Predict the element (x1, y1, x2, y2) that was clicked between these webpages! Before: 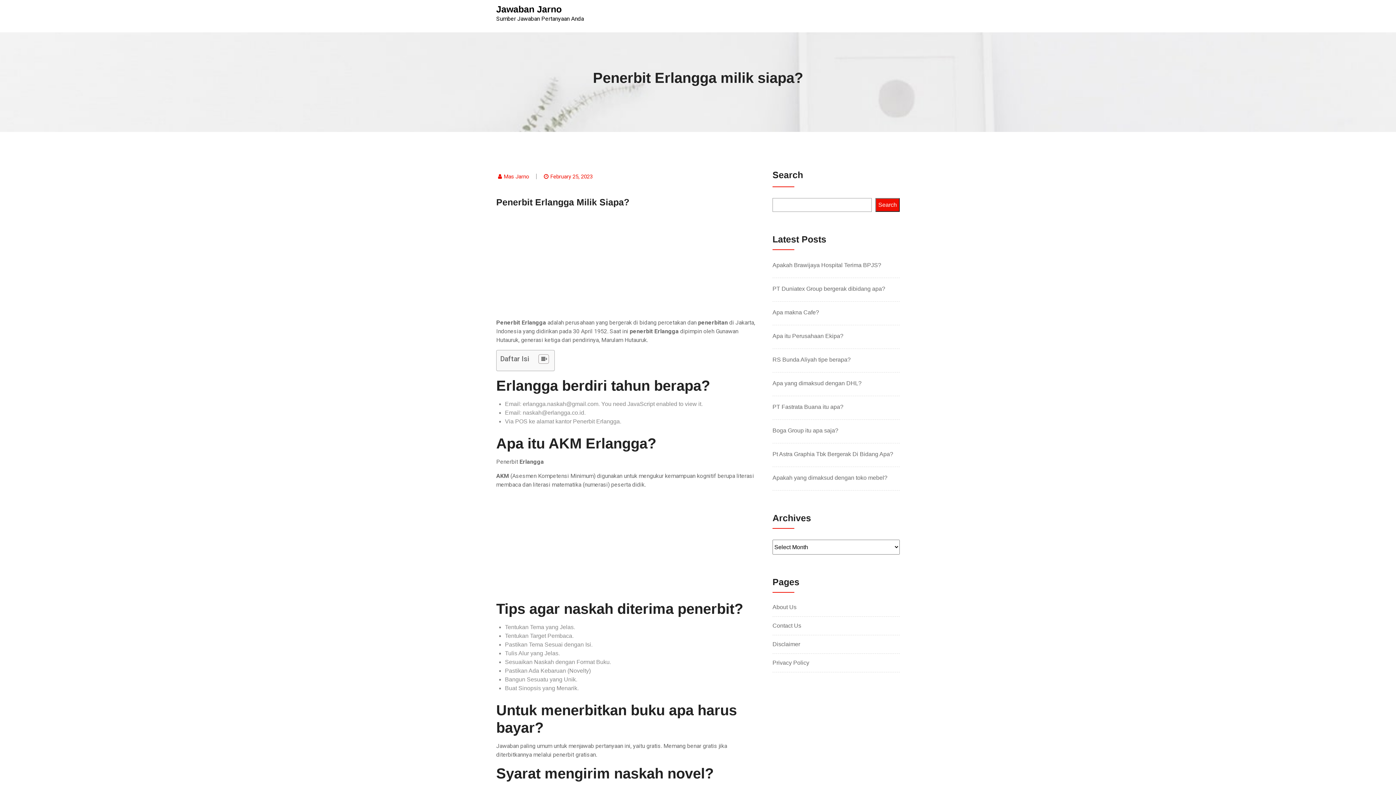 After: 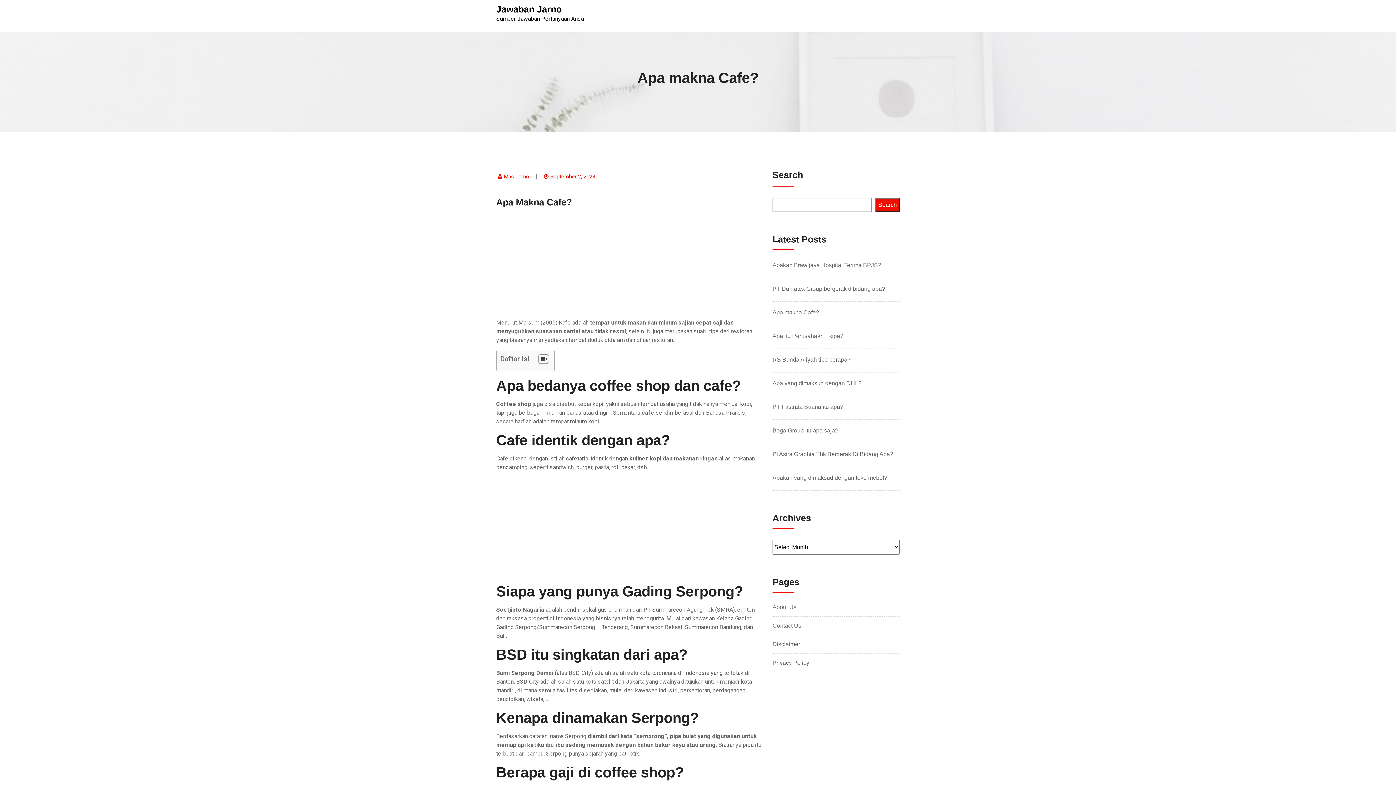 Action: label: Apa makna Cafe? bbox: (772, 308, 900, 317)